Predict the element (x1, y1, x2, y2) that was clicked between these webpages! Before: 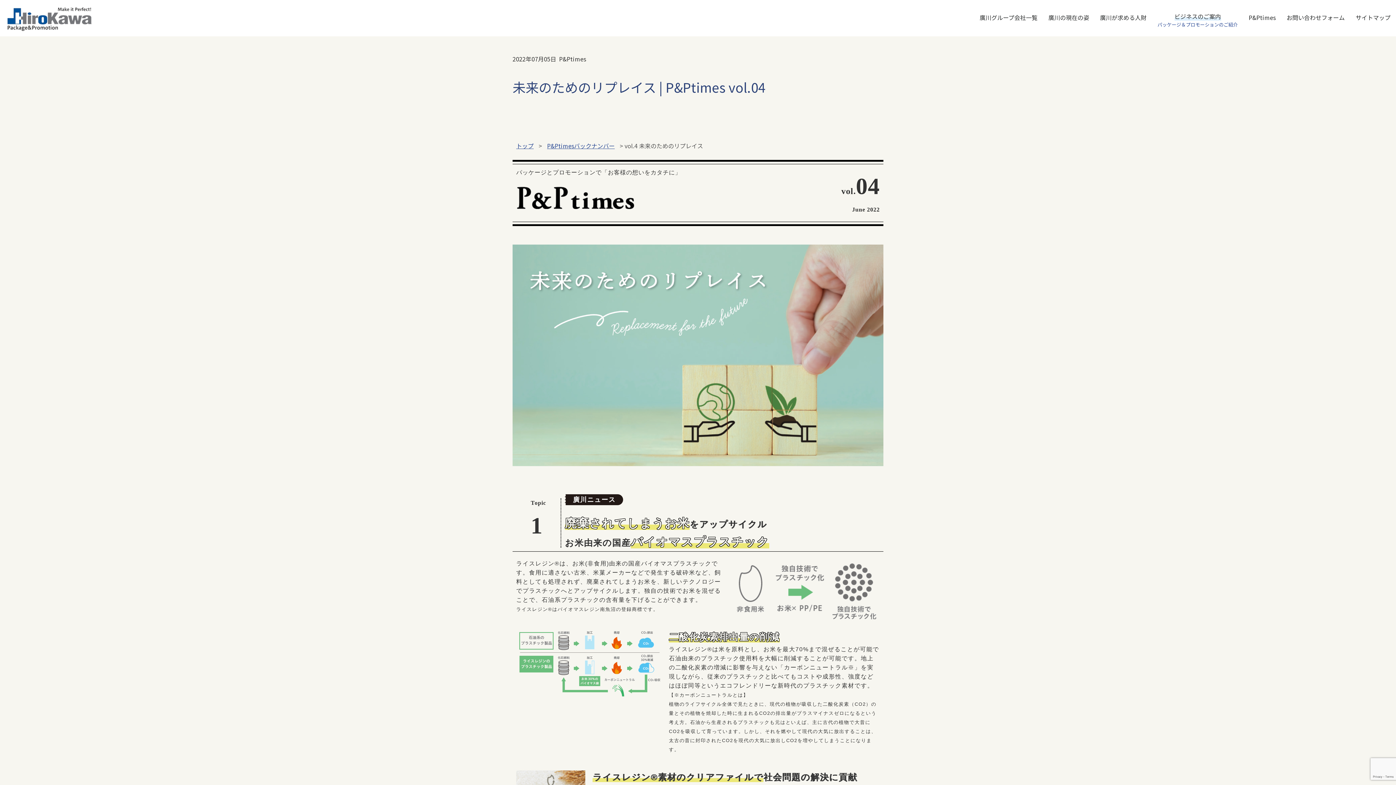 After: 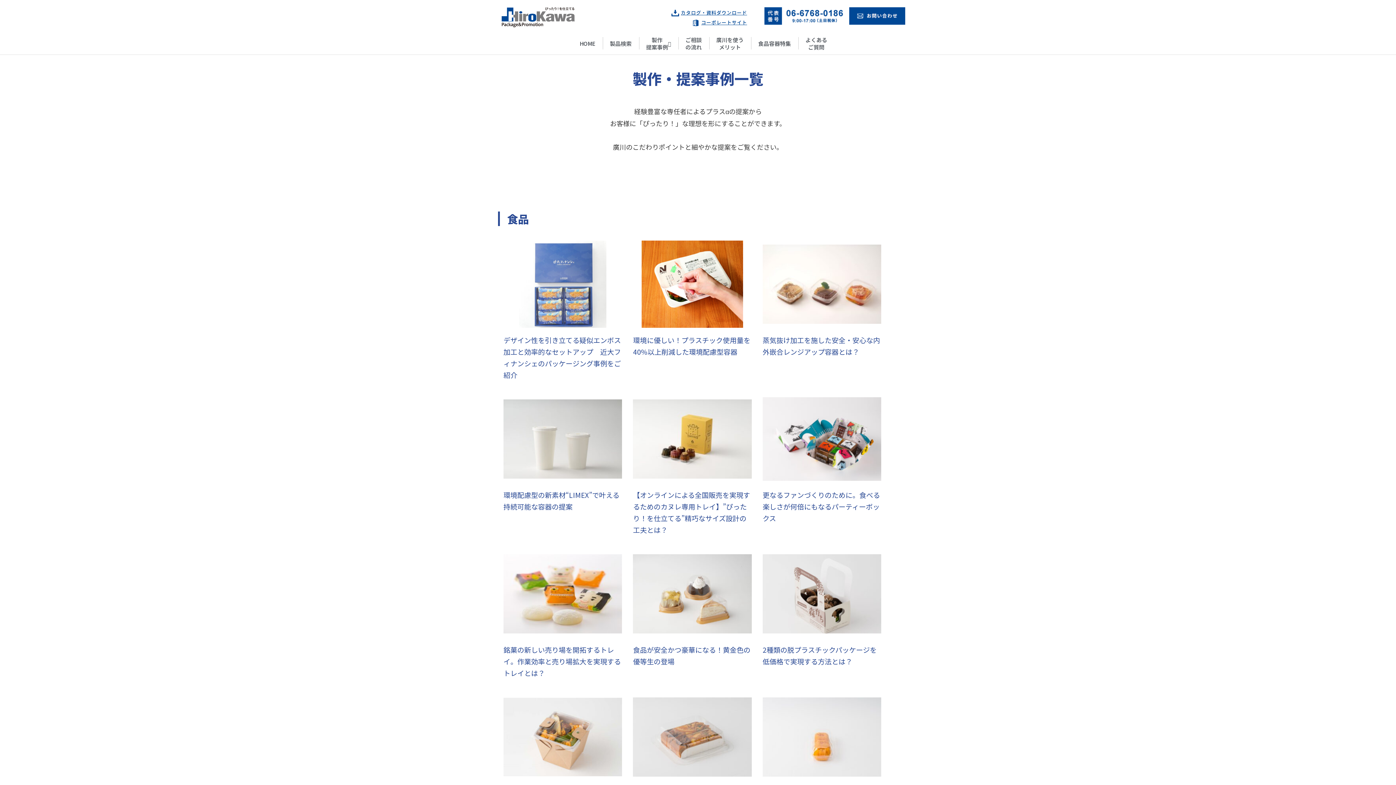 Action: bbox: (1157, 6, 1238, 28) label: 

ビジネスのご案内
パッケージ＆プロモーションのご紹介